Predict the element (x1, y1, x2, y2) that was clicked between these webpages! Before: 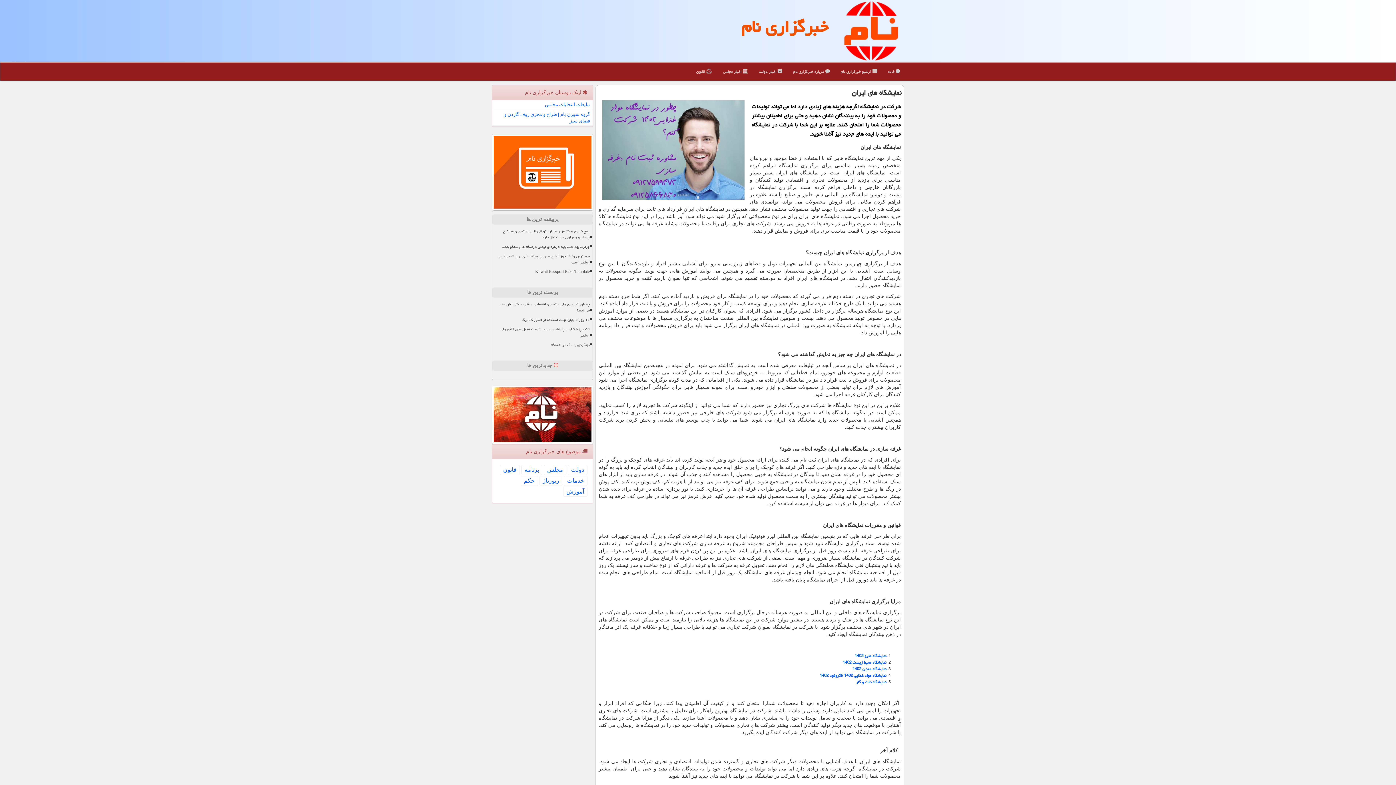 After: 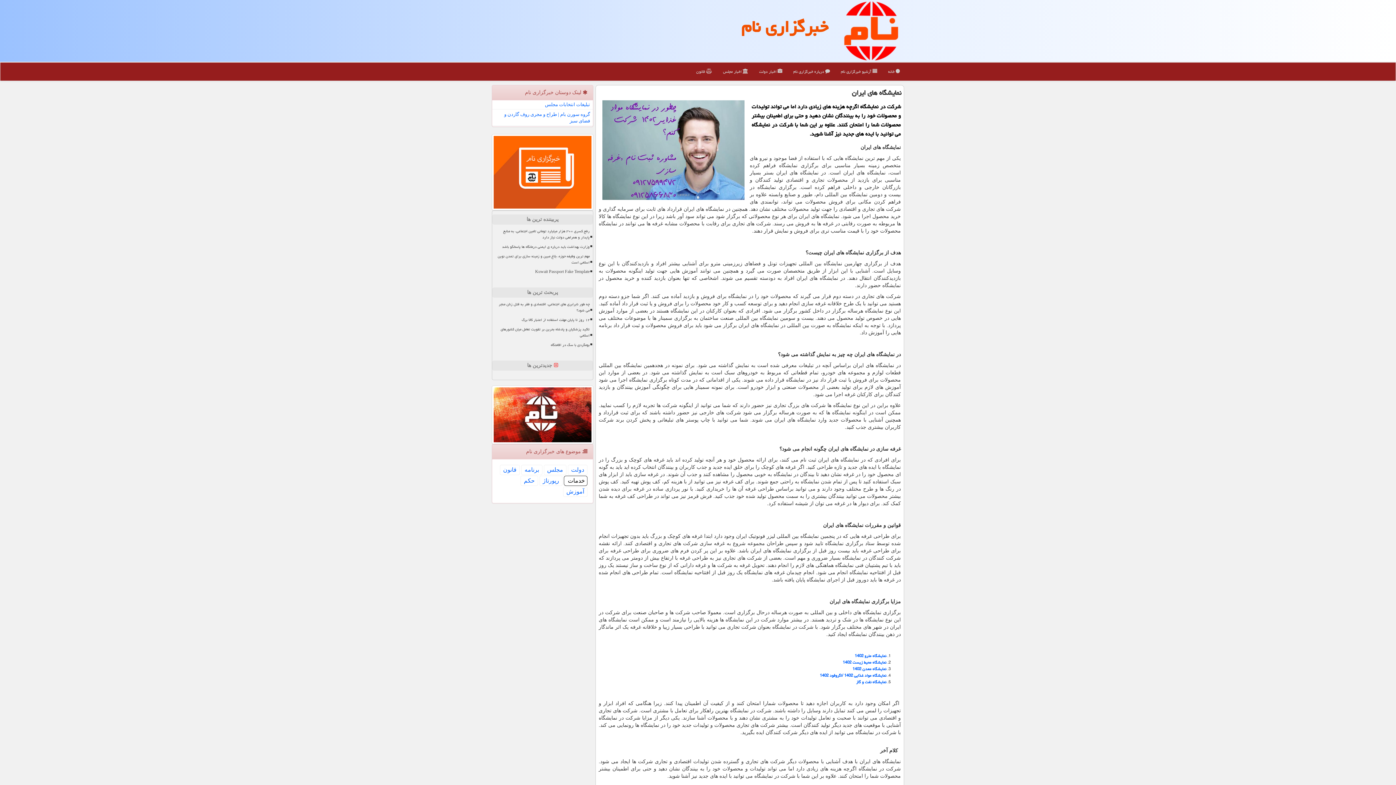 Action: bbox: (564, 475, 587, 486) label: خدمات